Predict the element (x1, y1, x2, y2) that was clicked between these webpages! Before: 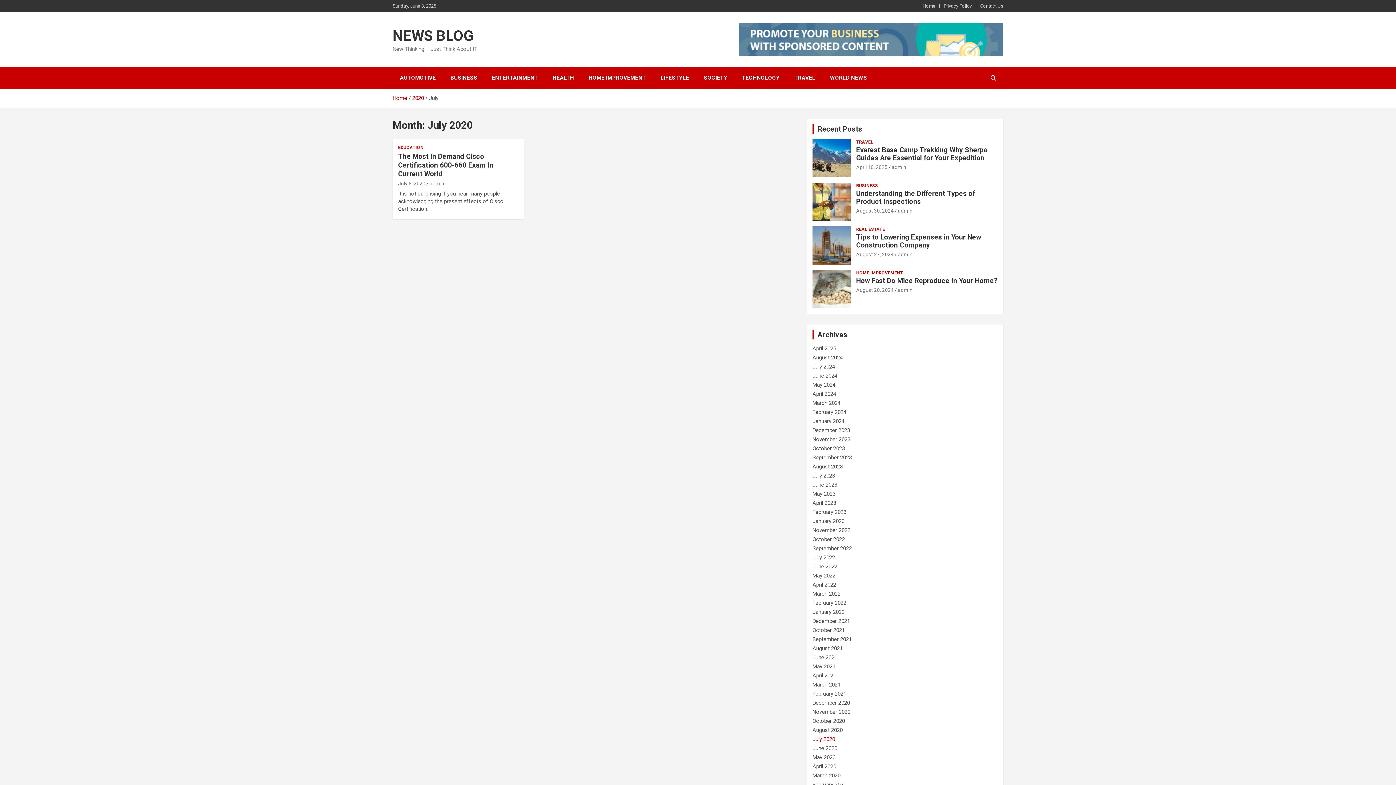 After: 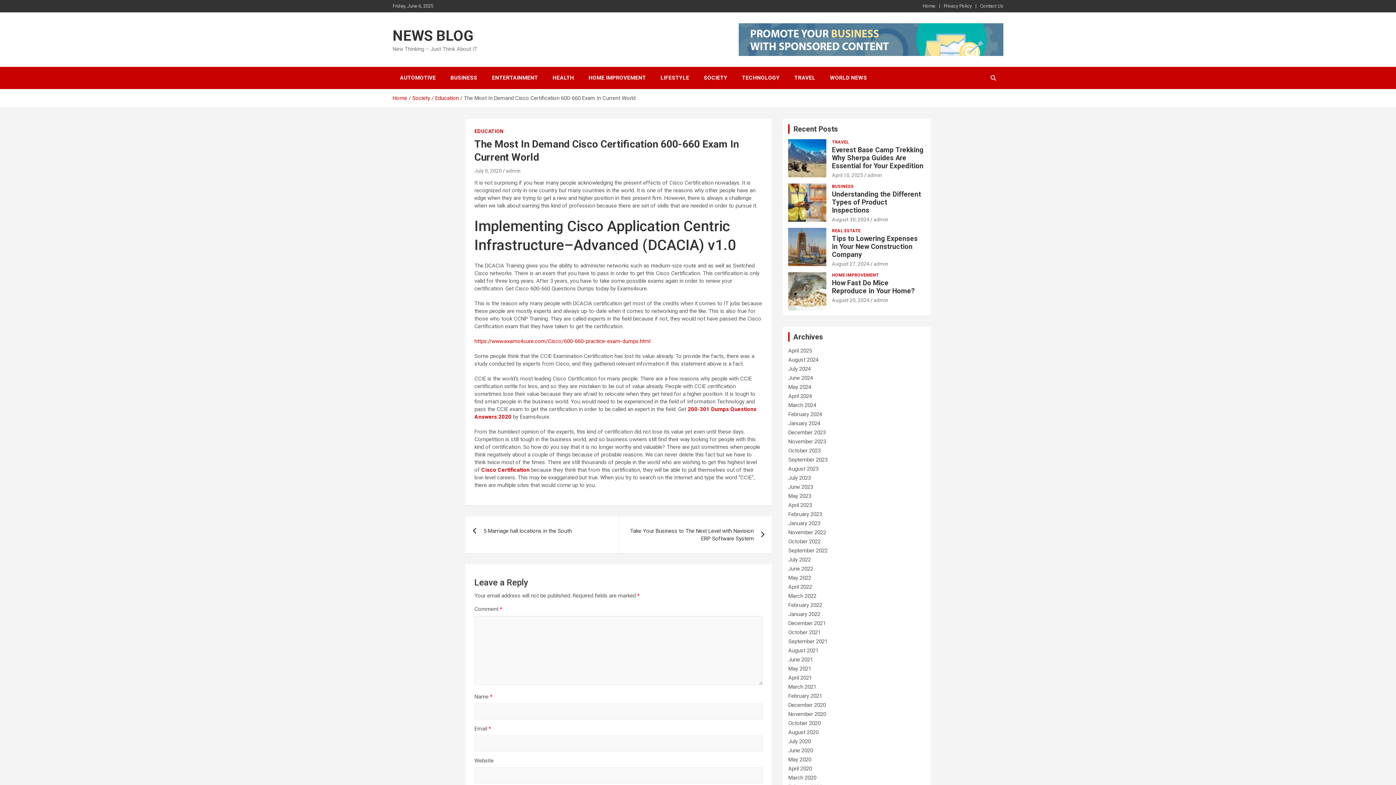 Action: bbox: (817, 124, 862, 133) label: Recent Posts